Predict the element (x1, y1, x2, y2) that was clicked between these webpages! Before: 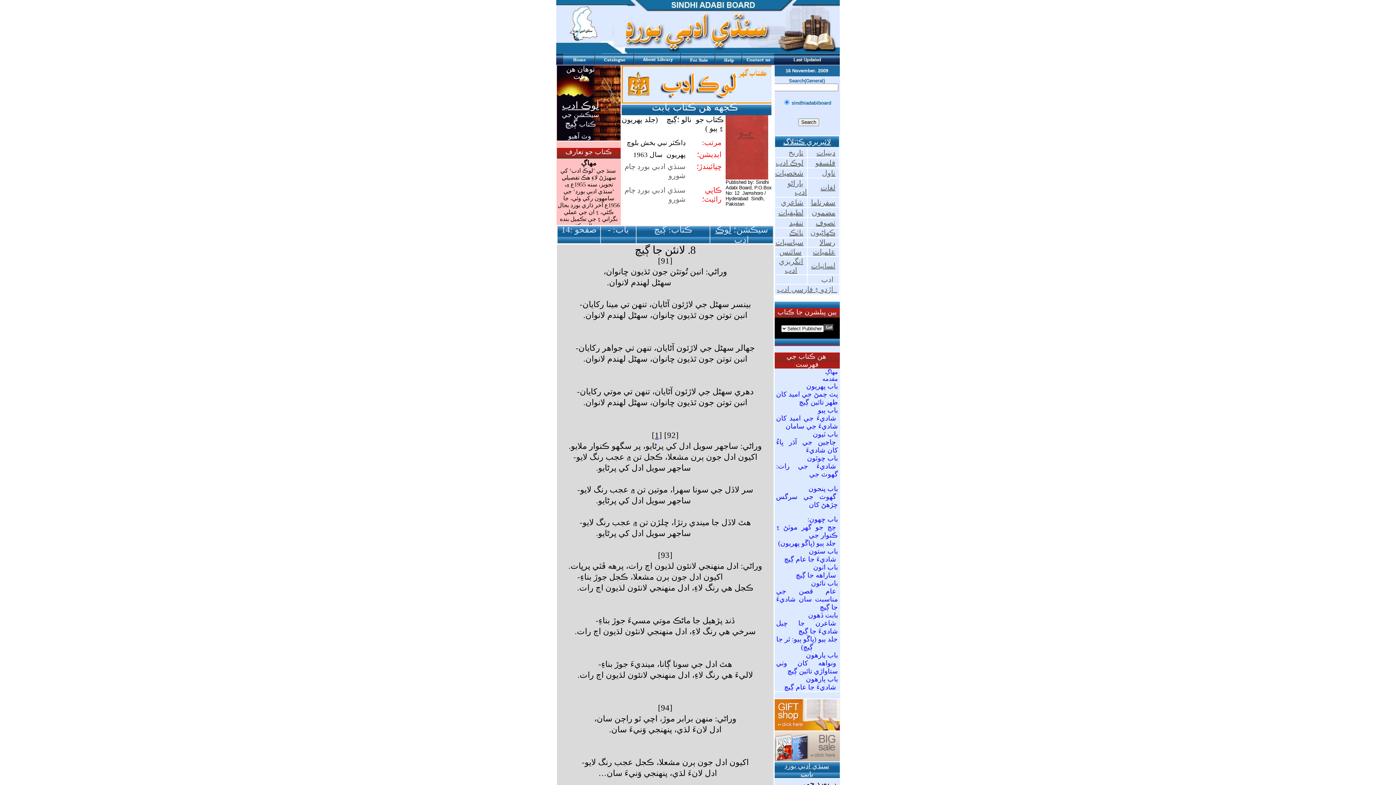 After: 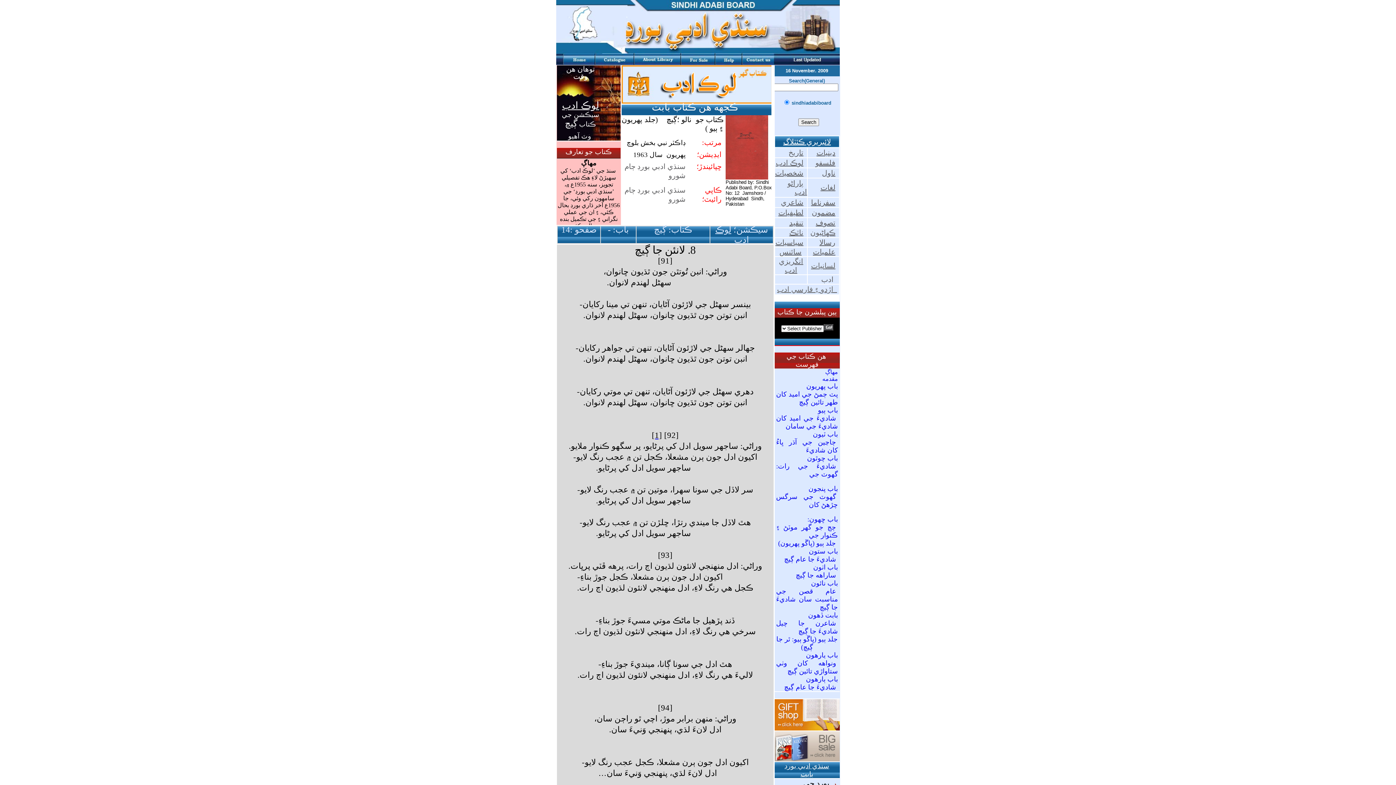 Action: bbox: (652, 430, 662, 440) label: [1]